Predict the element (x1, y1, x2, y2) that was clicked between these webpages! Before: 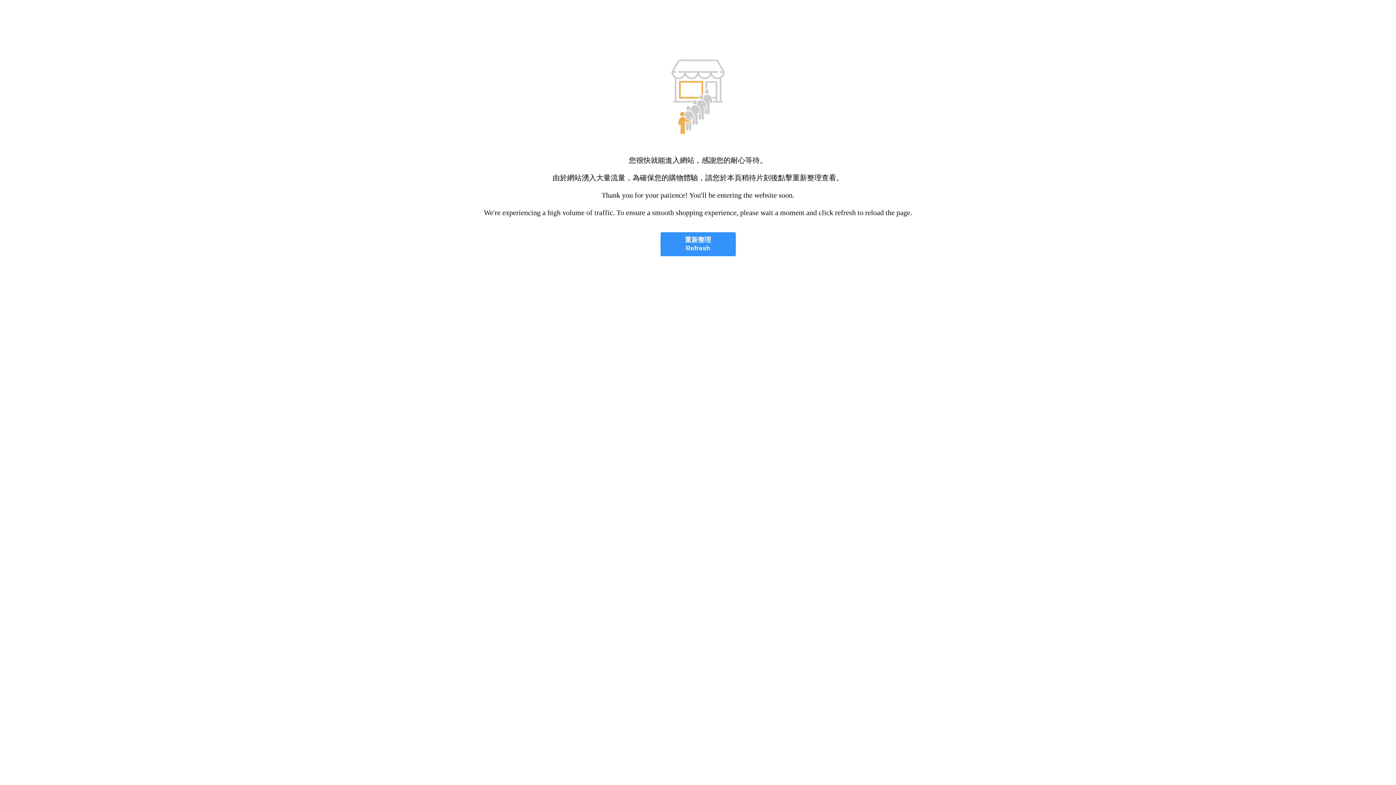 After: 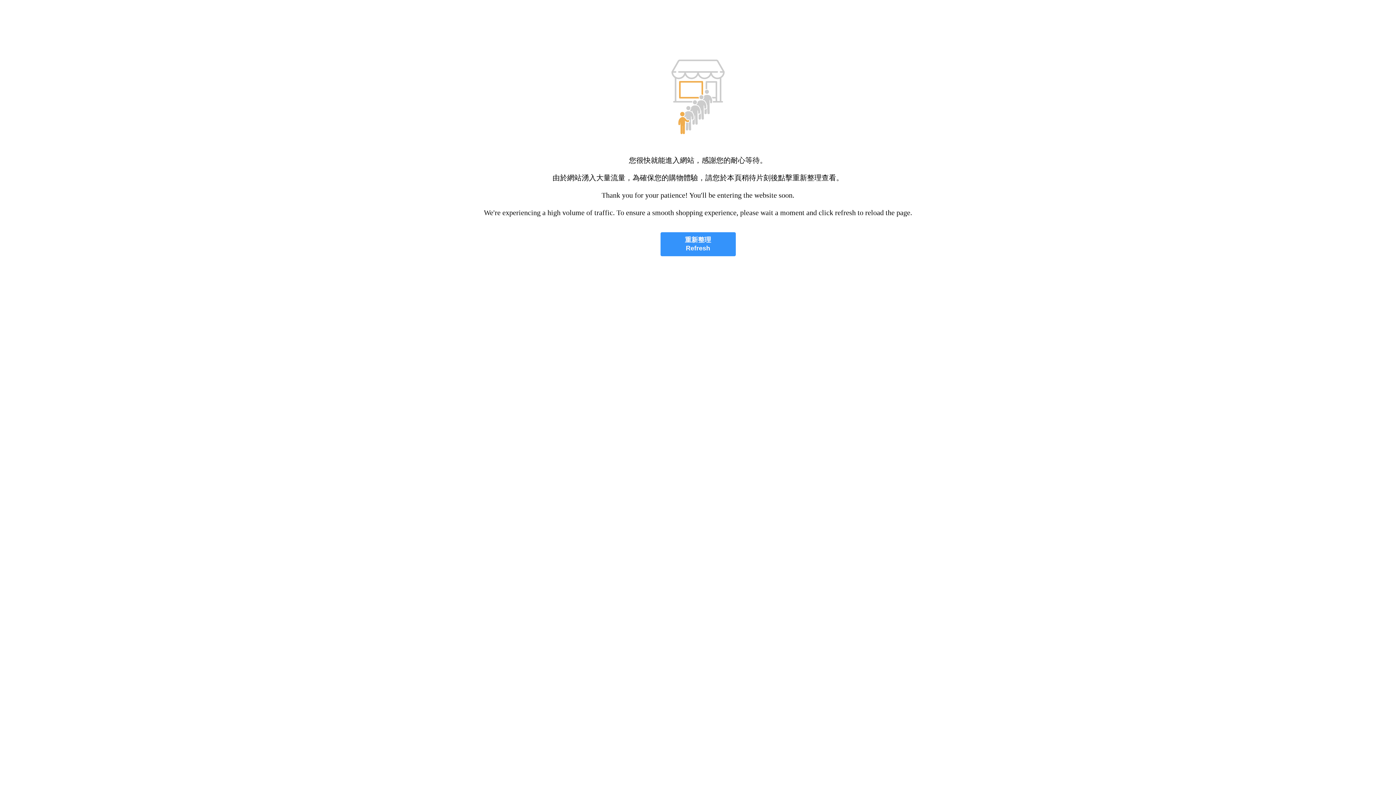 Action: label: 重新整理
Refresh bbox: (660, 232, 735, 256)